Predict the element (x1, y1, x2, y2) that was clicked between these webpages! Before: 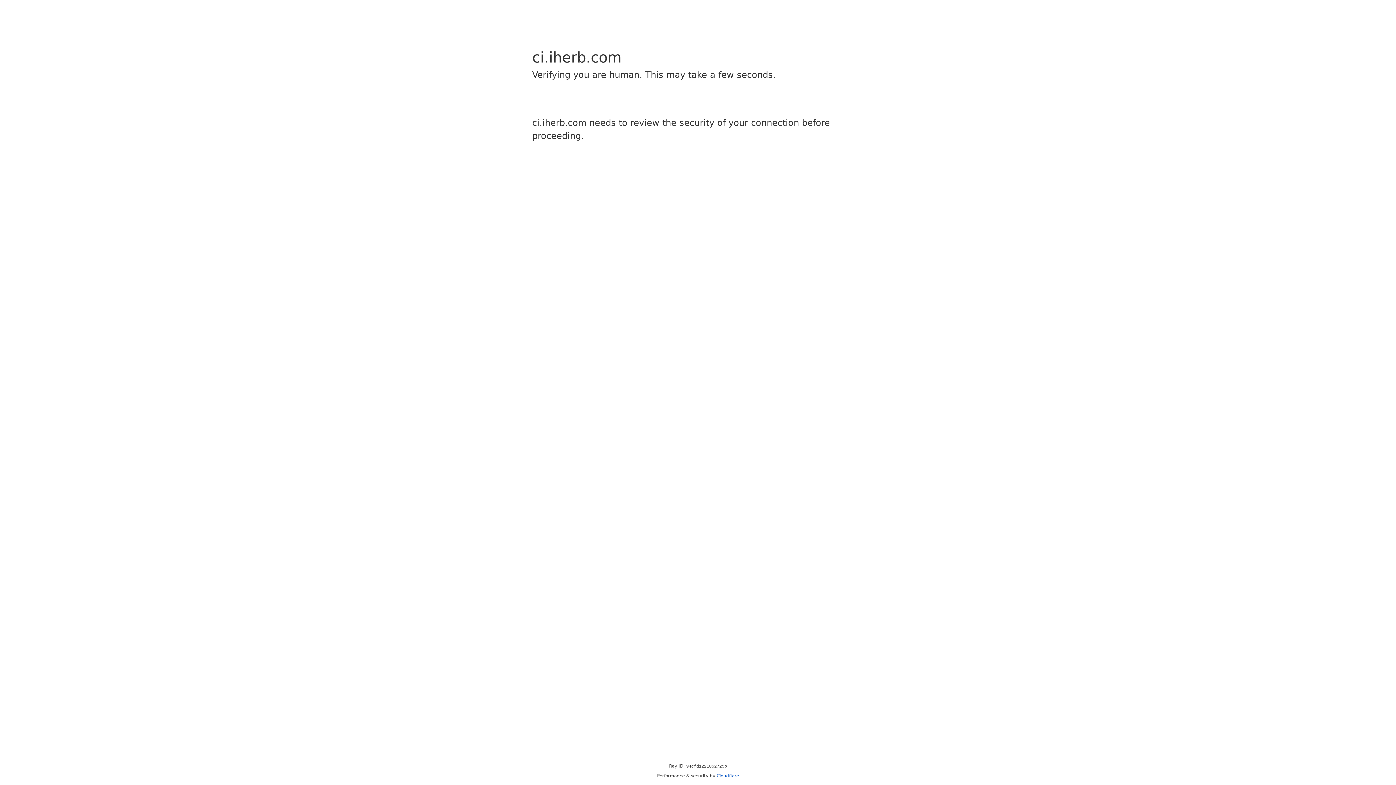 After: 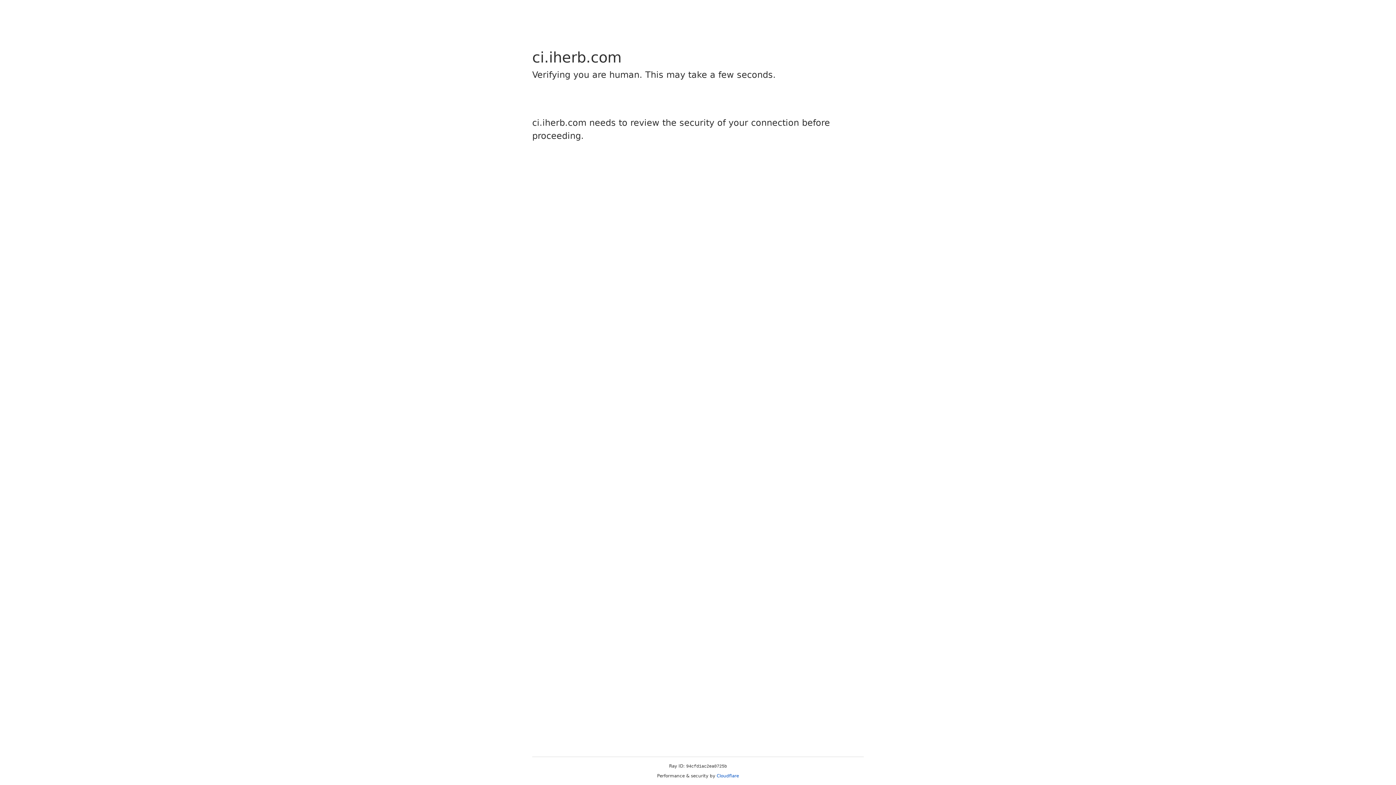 Action: bbox: (716, 773, 739, 778) label: Cloudflare